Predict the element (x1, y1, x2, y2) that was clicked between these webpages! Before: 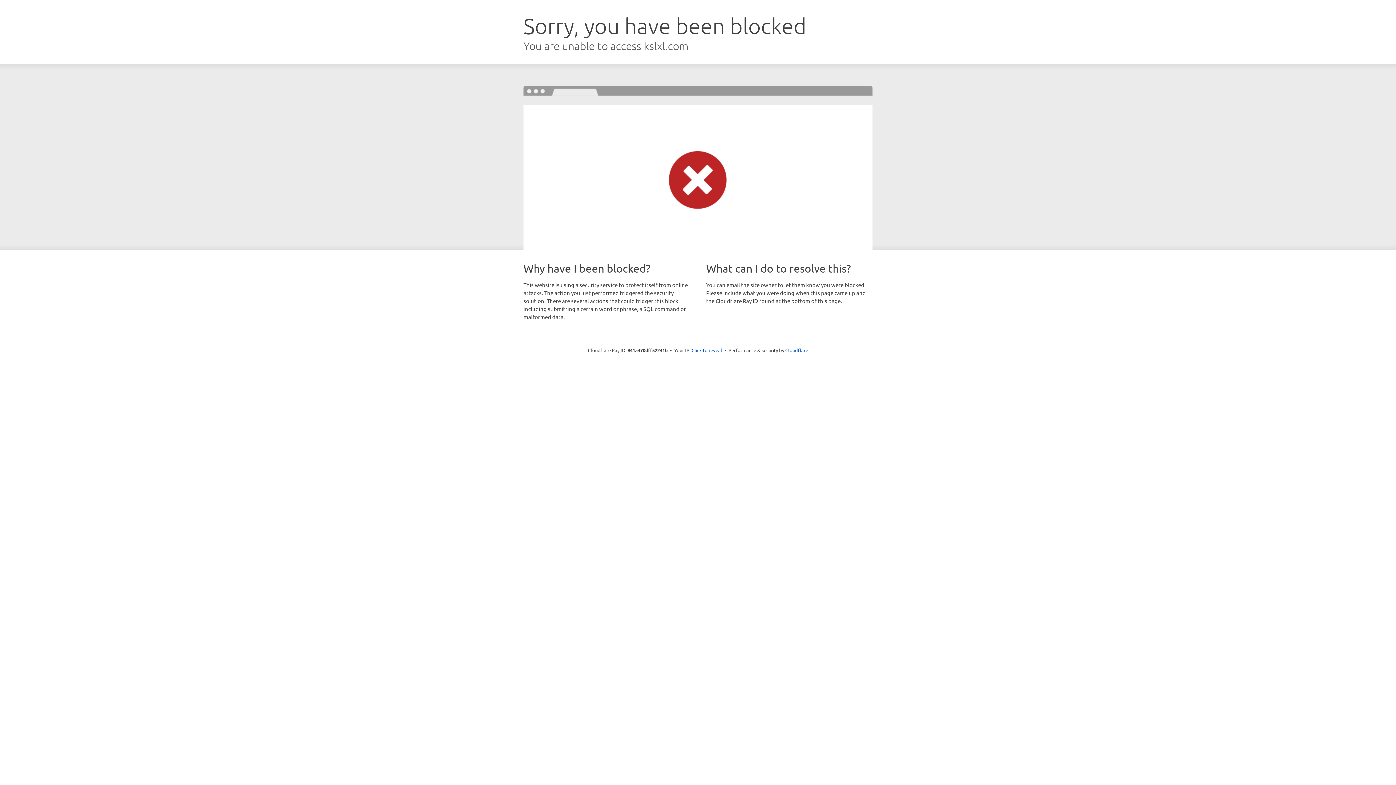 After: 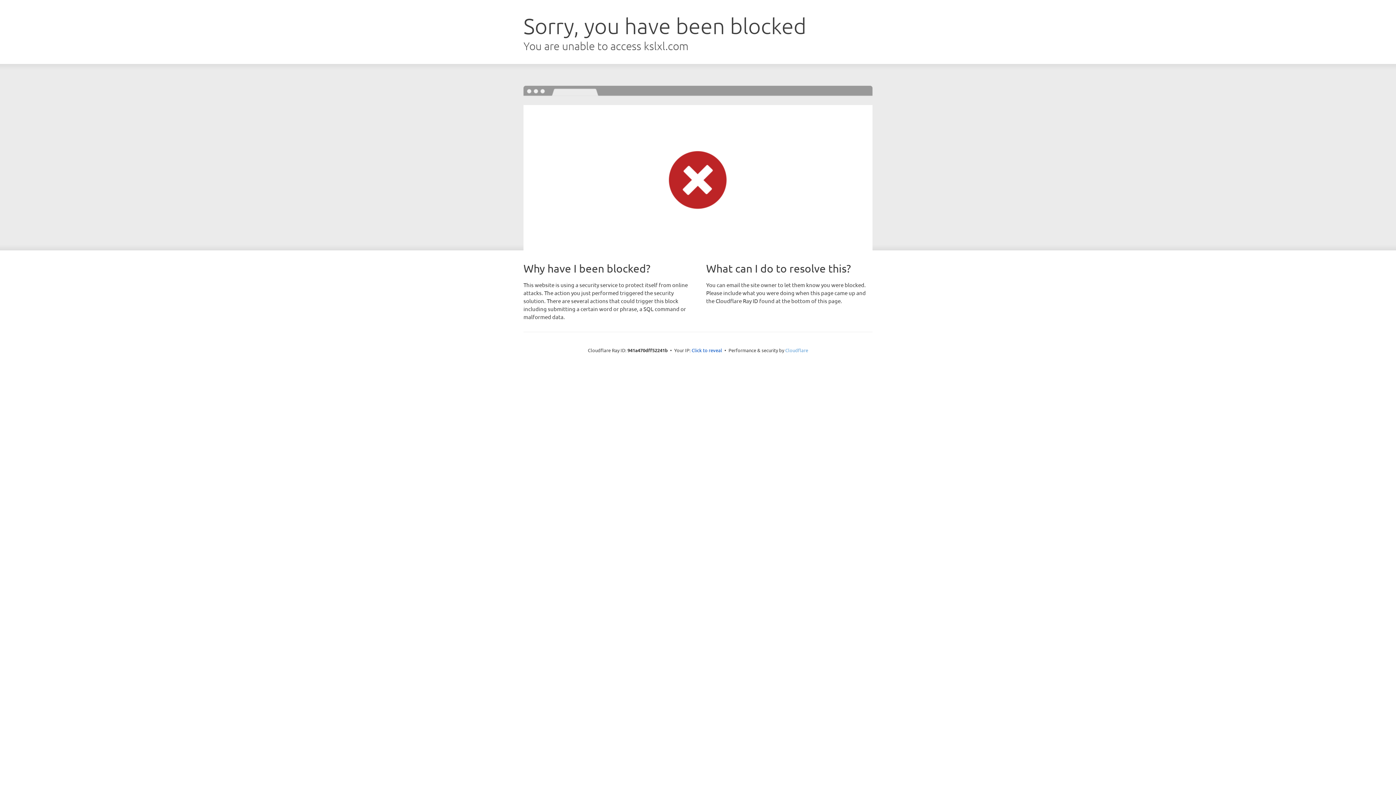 Action: bbox: (785, 347, 808, 353) label: Cloudflare